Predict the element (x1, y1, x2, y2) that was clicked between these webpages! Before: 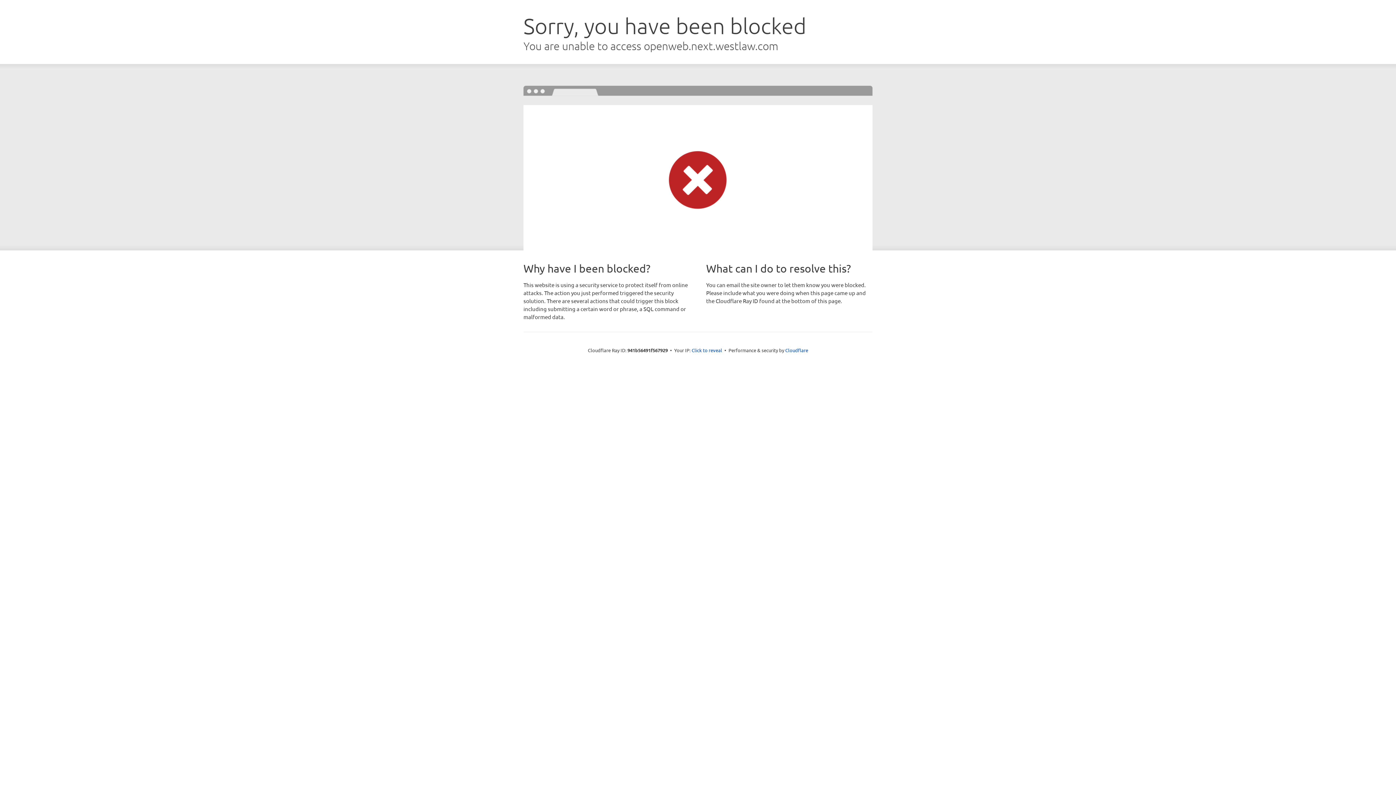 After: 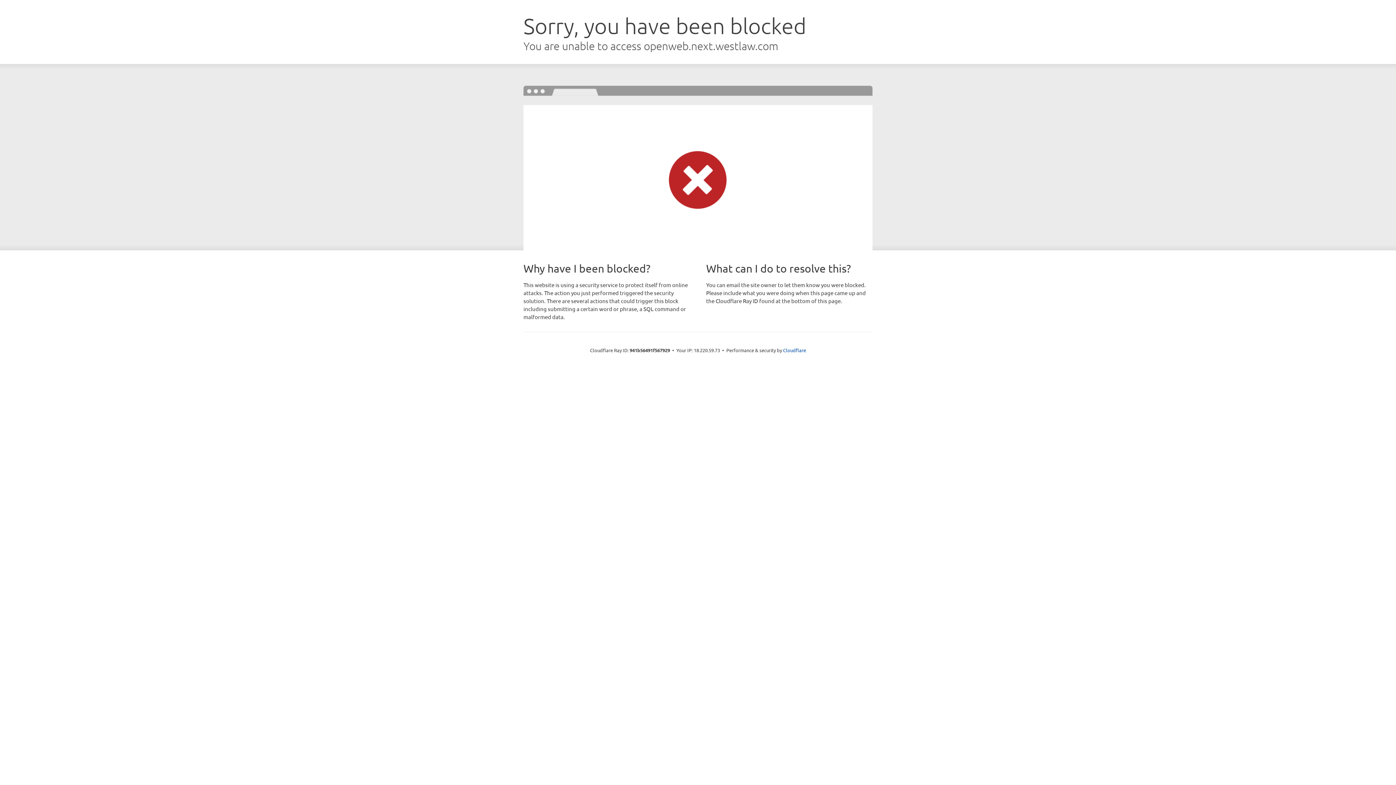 Action: bbox: (691, 346, 722, 353) label: Click to reveal